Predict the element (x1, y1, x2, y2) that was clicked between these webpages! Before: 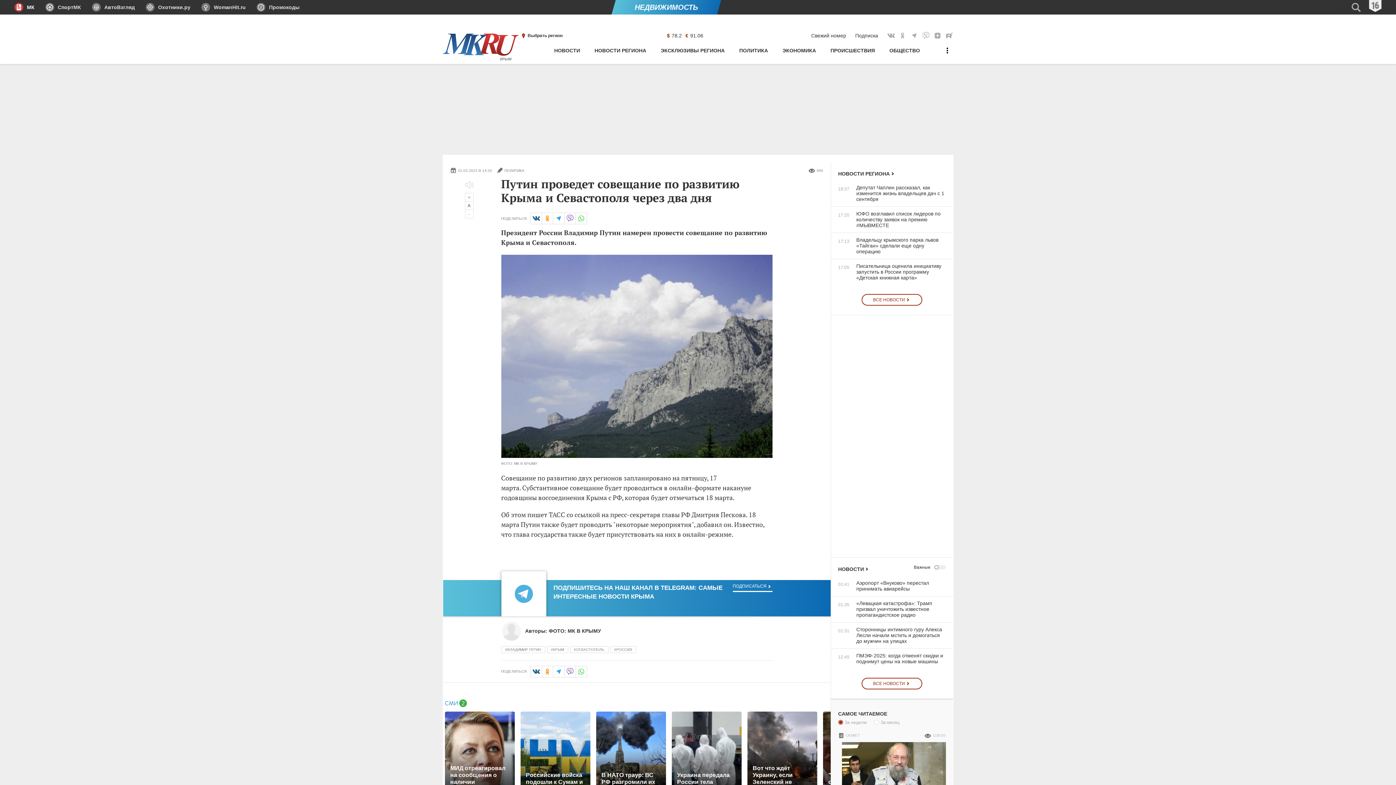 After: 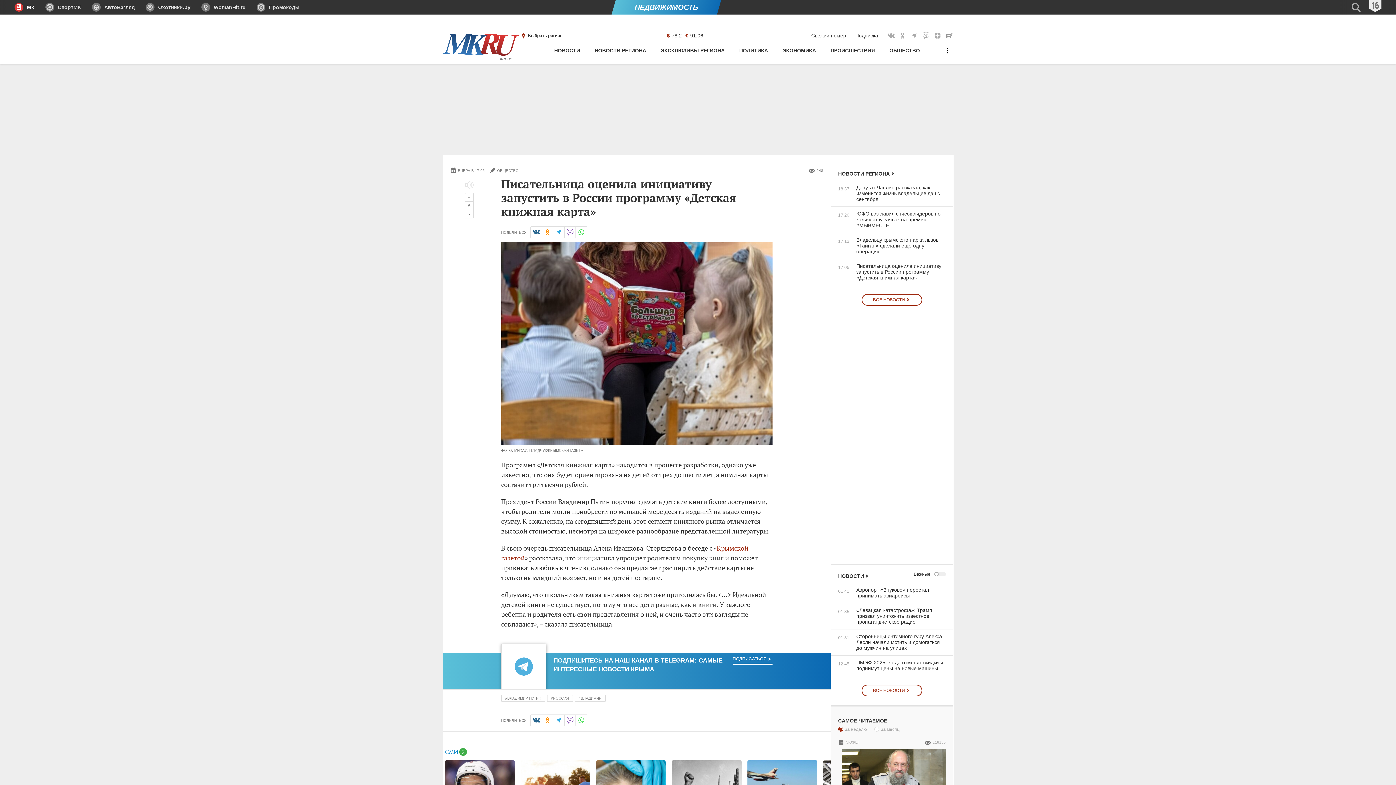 Action: label: 17:05
Писательница оценила инициативу запустить в России программу «Детская книжная карта» bbox: (831, 263, 946, 280)